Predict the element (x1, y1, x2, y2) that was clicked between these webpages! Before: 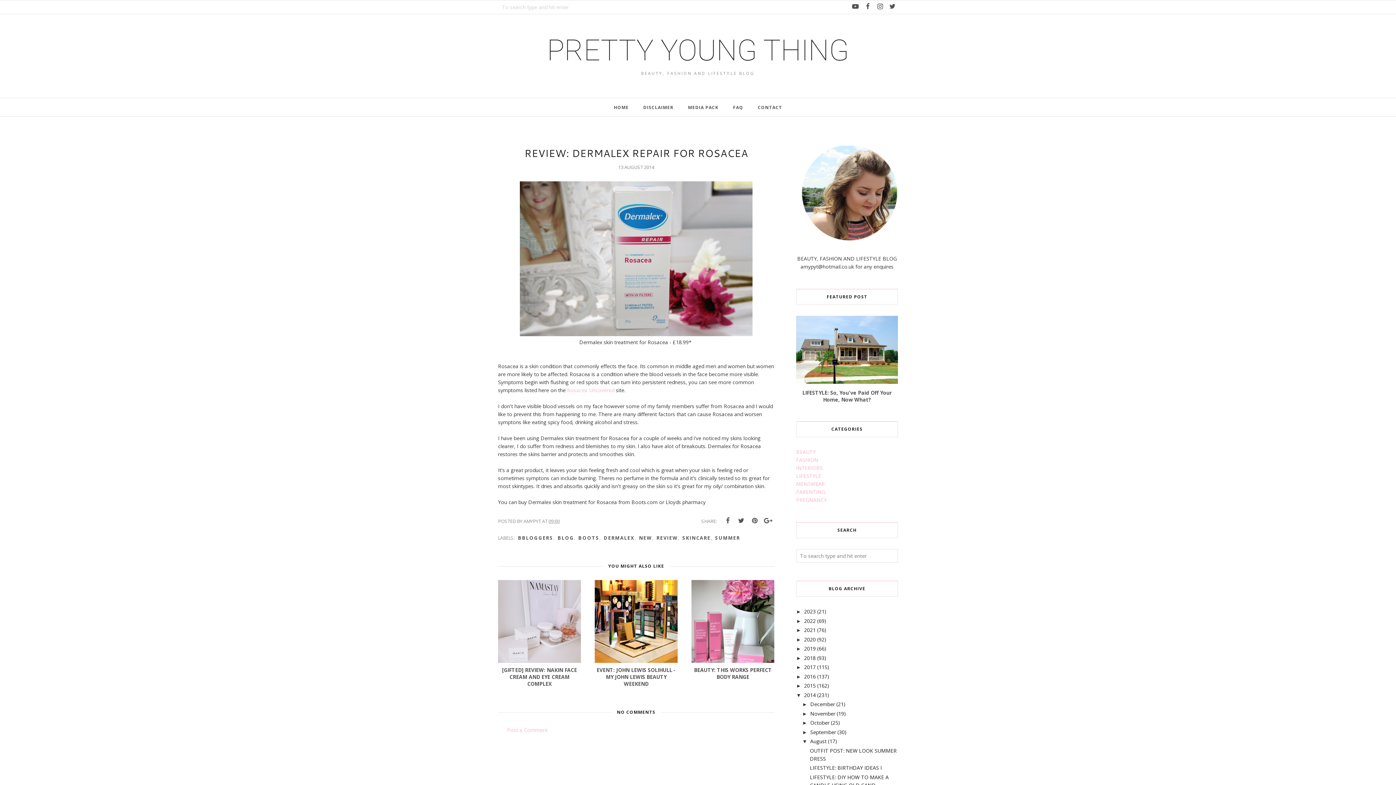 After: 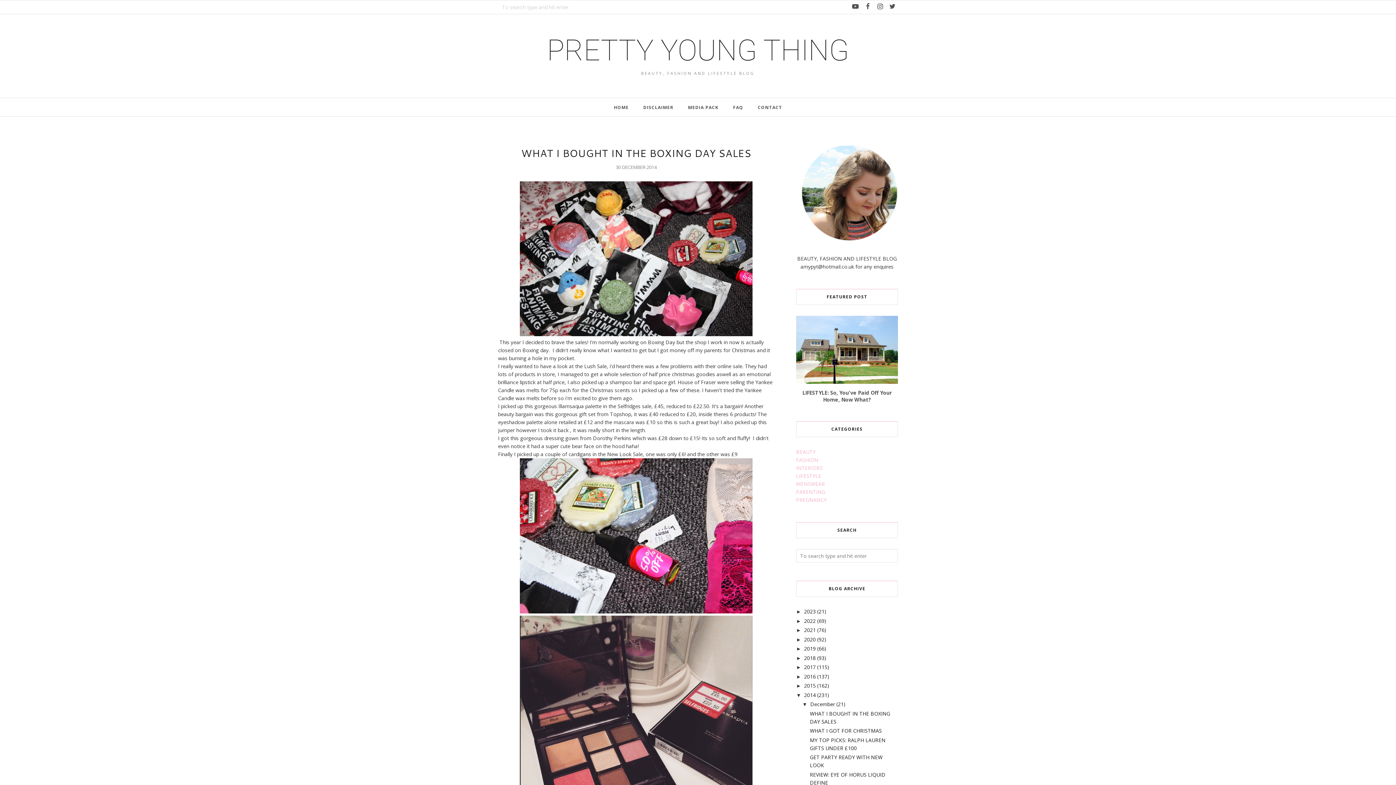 Action: label: December bbox: (810, 701, 835, 708)